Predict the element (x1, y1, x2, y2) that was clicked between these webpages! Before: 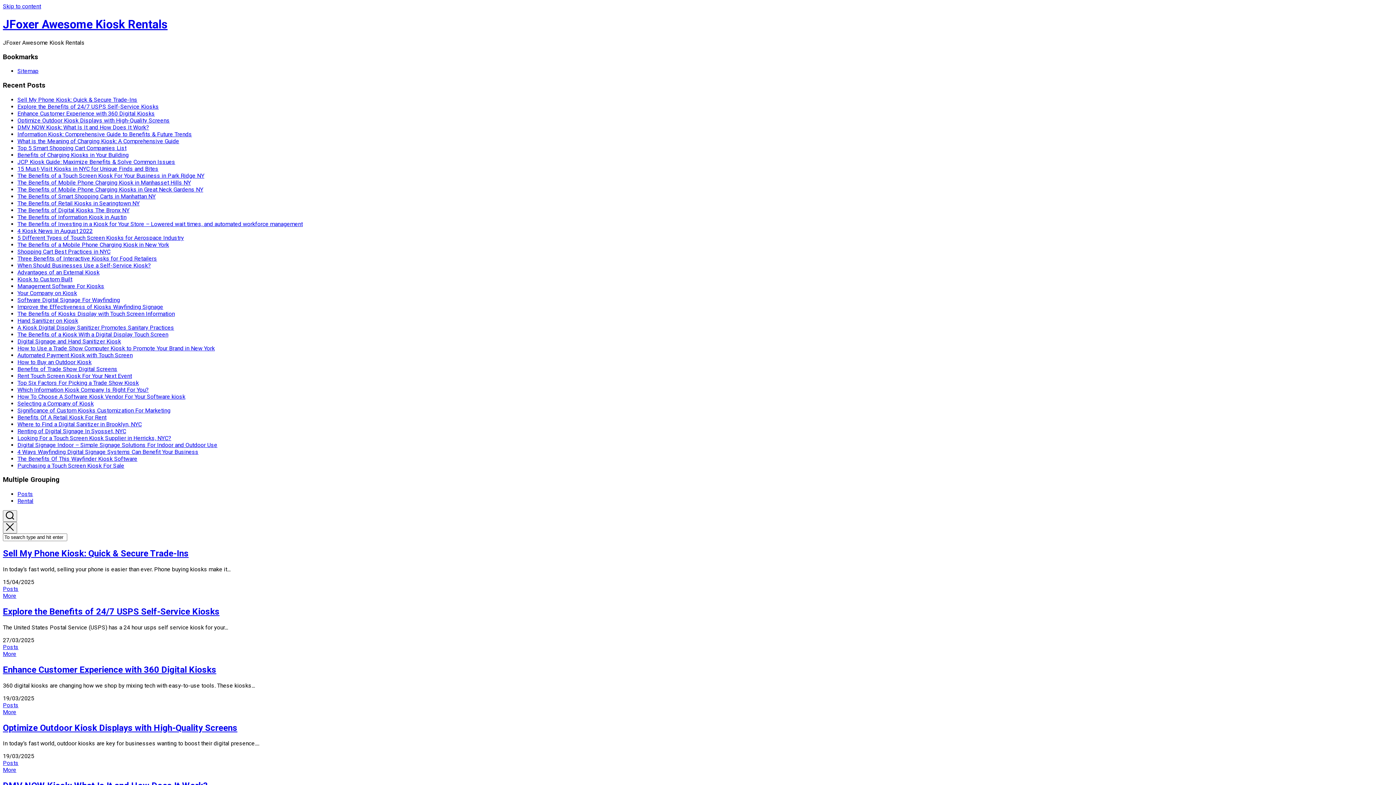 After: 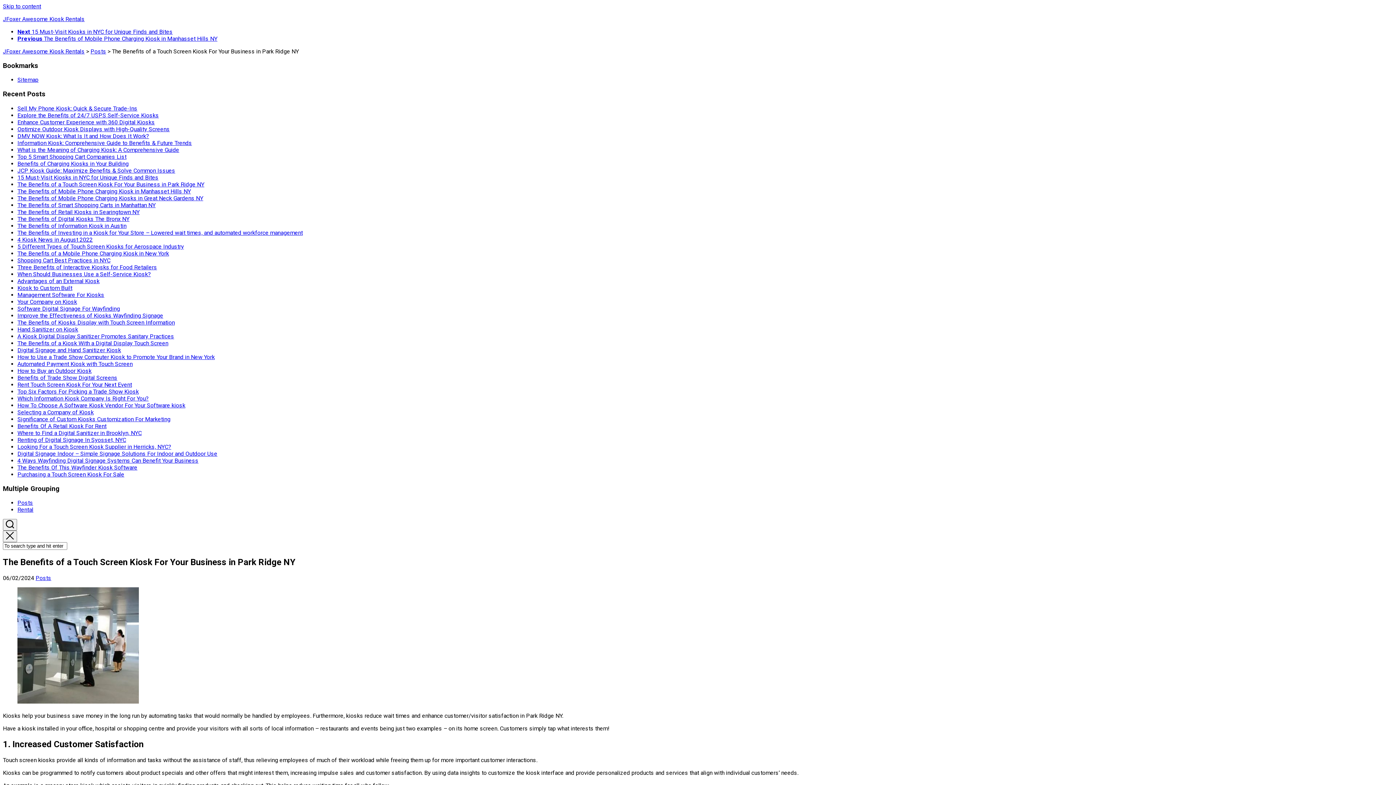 Action: bbox: (17, 172, 204, 179) label: The Benefits of a Touch Screen Kiosk For Your Business in Park Ridge NY